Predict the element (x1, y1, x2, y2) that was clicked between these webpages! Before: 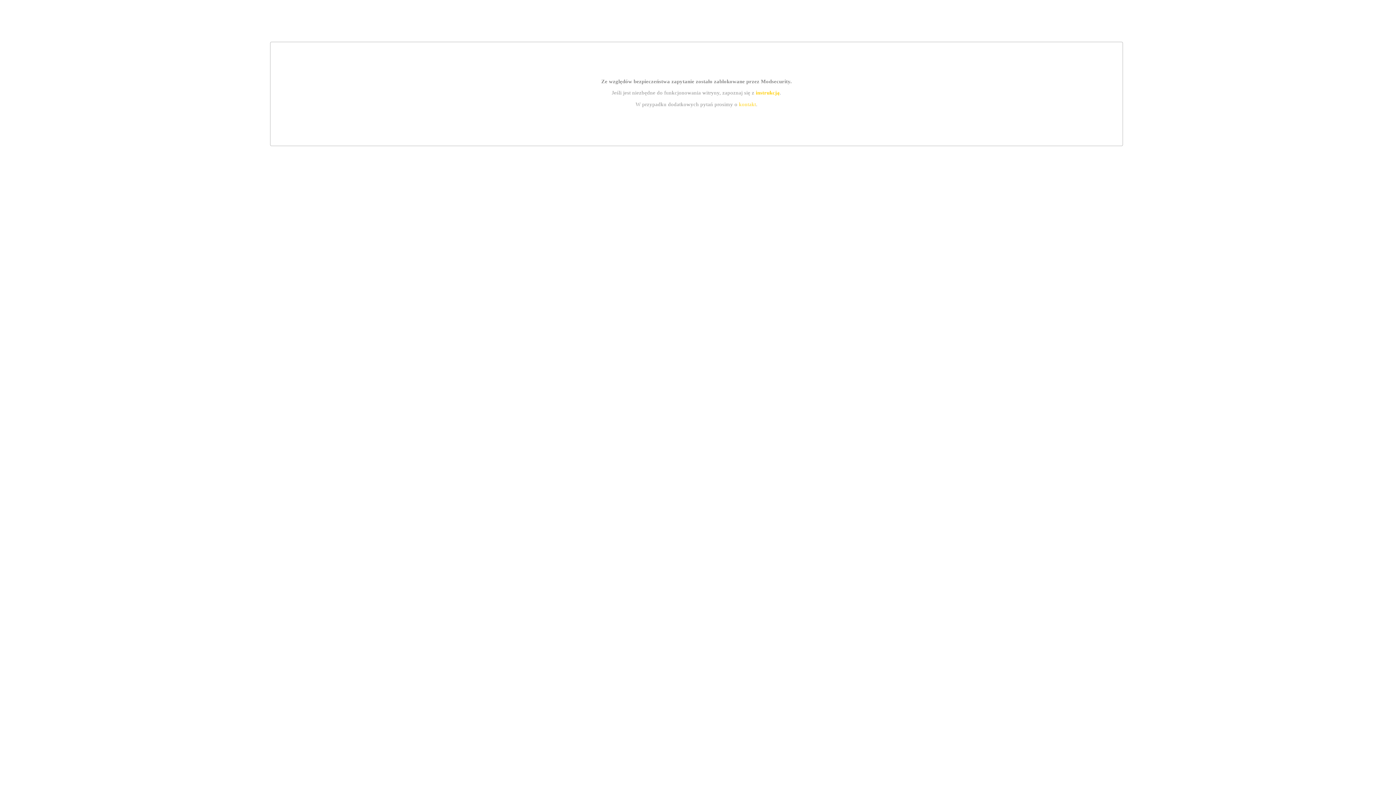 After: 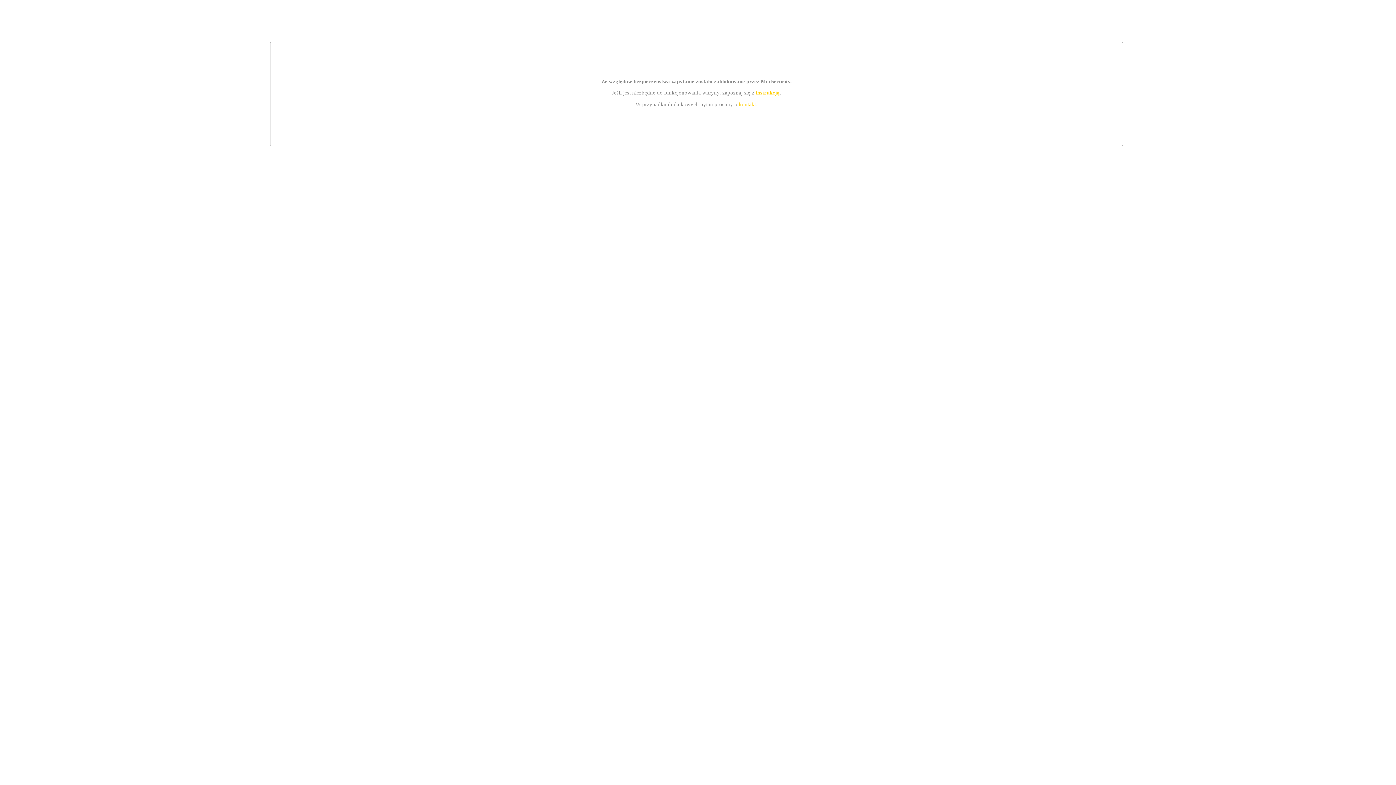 Action: label: instrukcją bbox: (755, 89, 779, 95)